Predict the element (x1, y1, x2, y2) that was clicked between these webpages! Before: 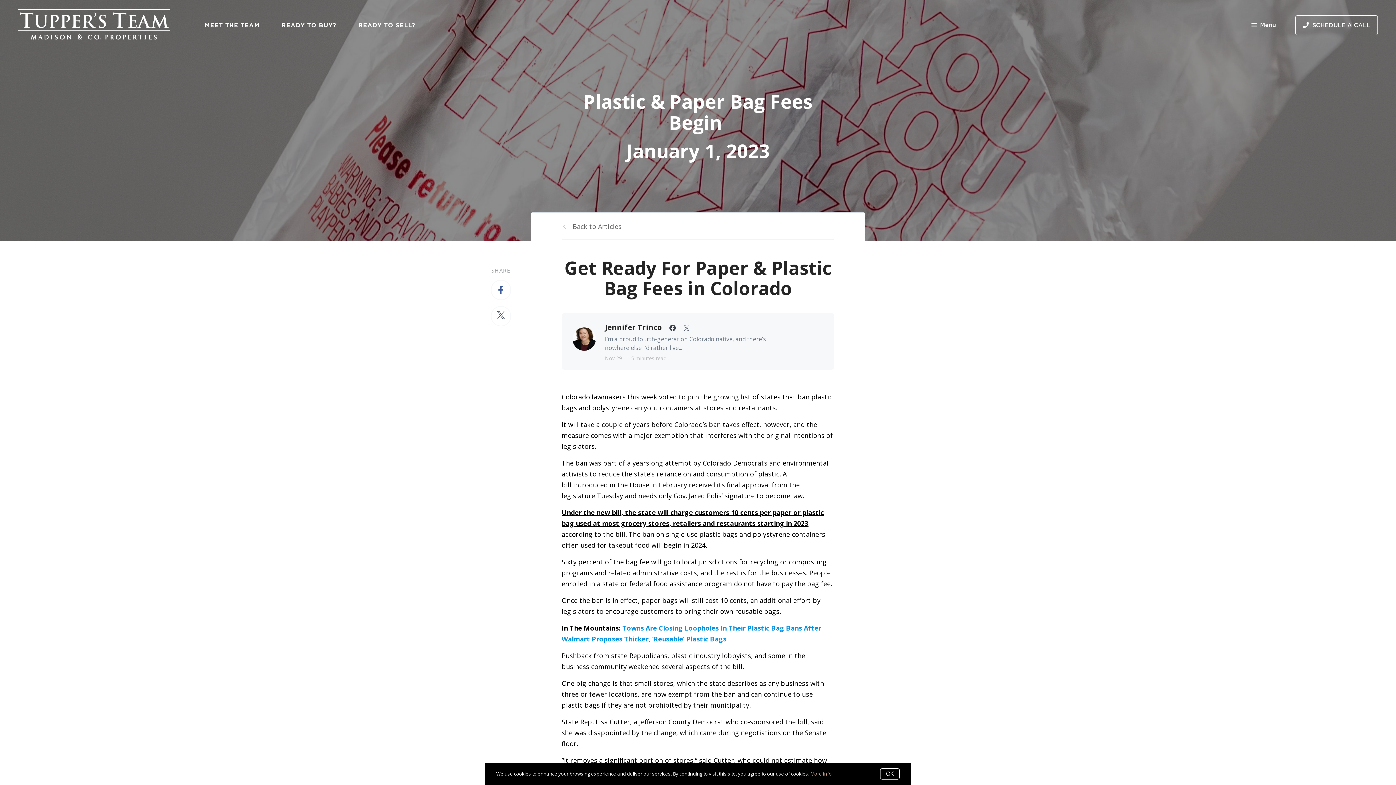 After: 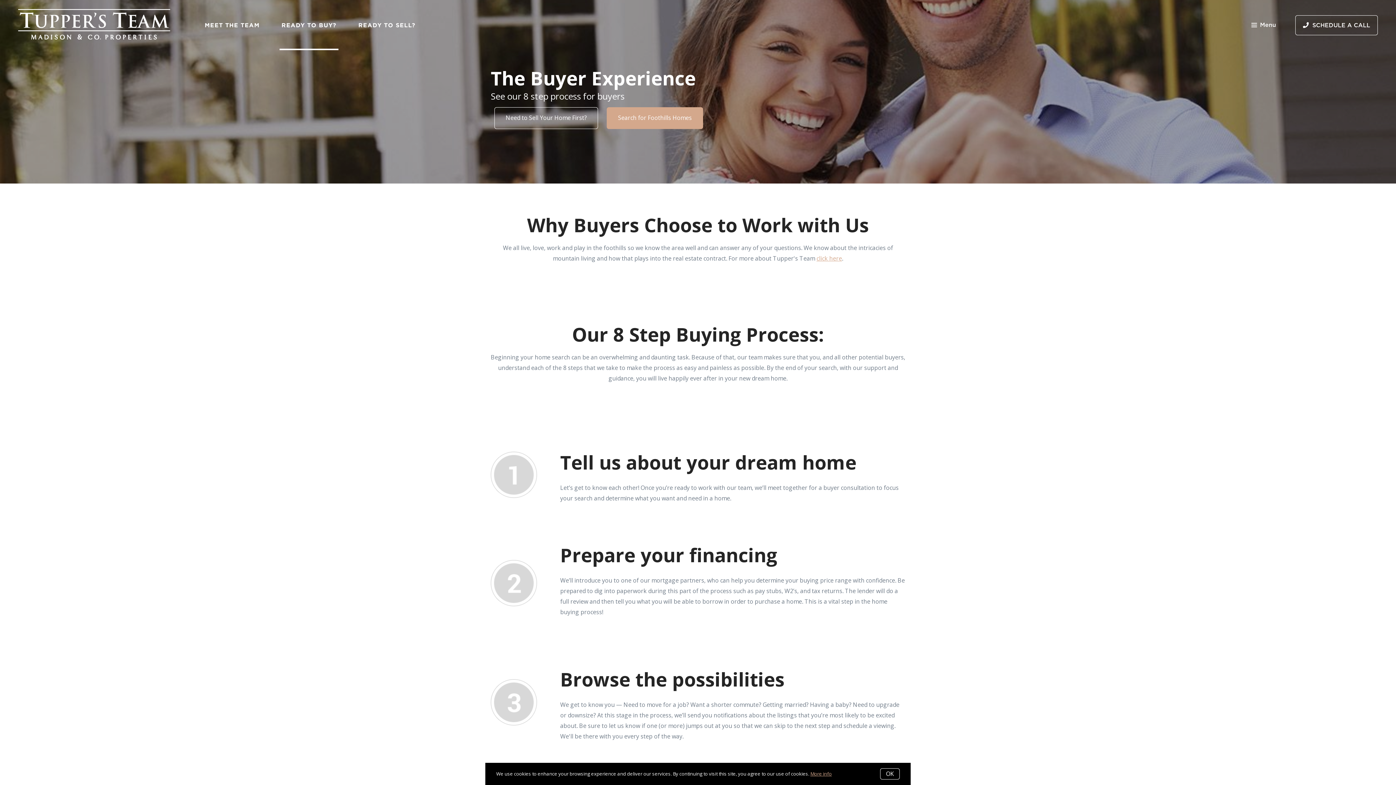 Action: bbox: (281, 14, 336, 35) label: READY TO BUY?